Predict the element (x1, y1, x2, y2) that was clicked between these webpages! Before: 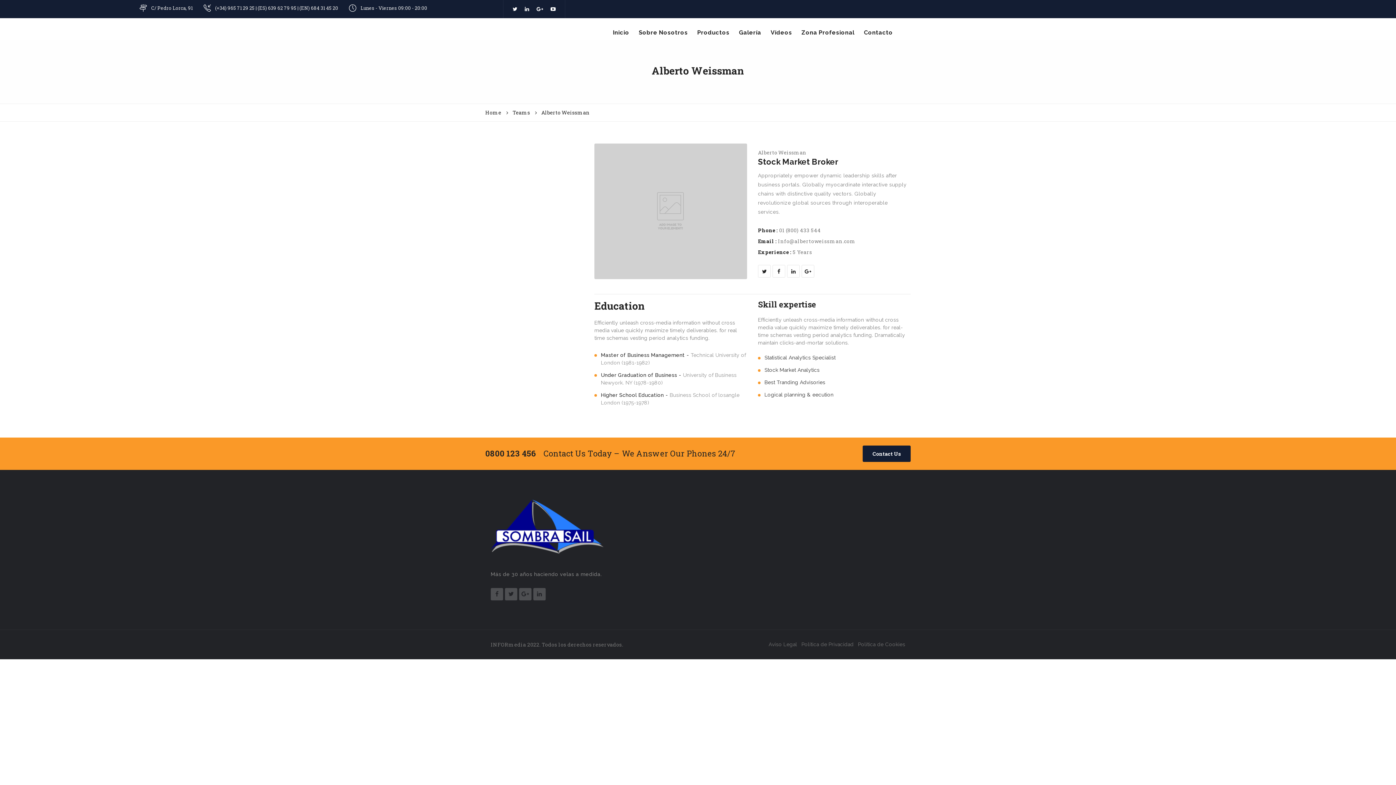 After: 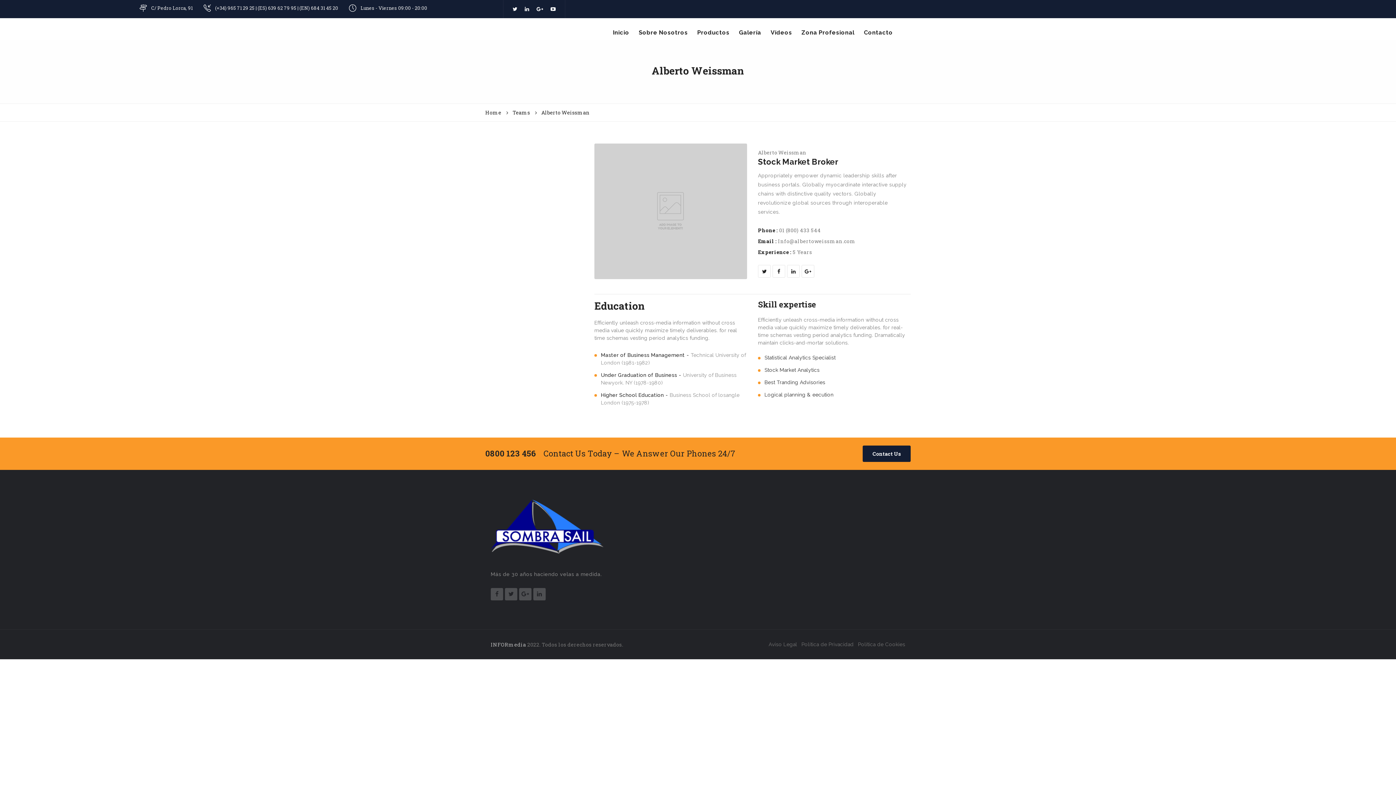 Action: bbox: (490, 641, 526, 648) label: INFORmedia